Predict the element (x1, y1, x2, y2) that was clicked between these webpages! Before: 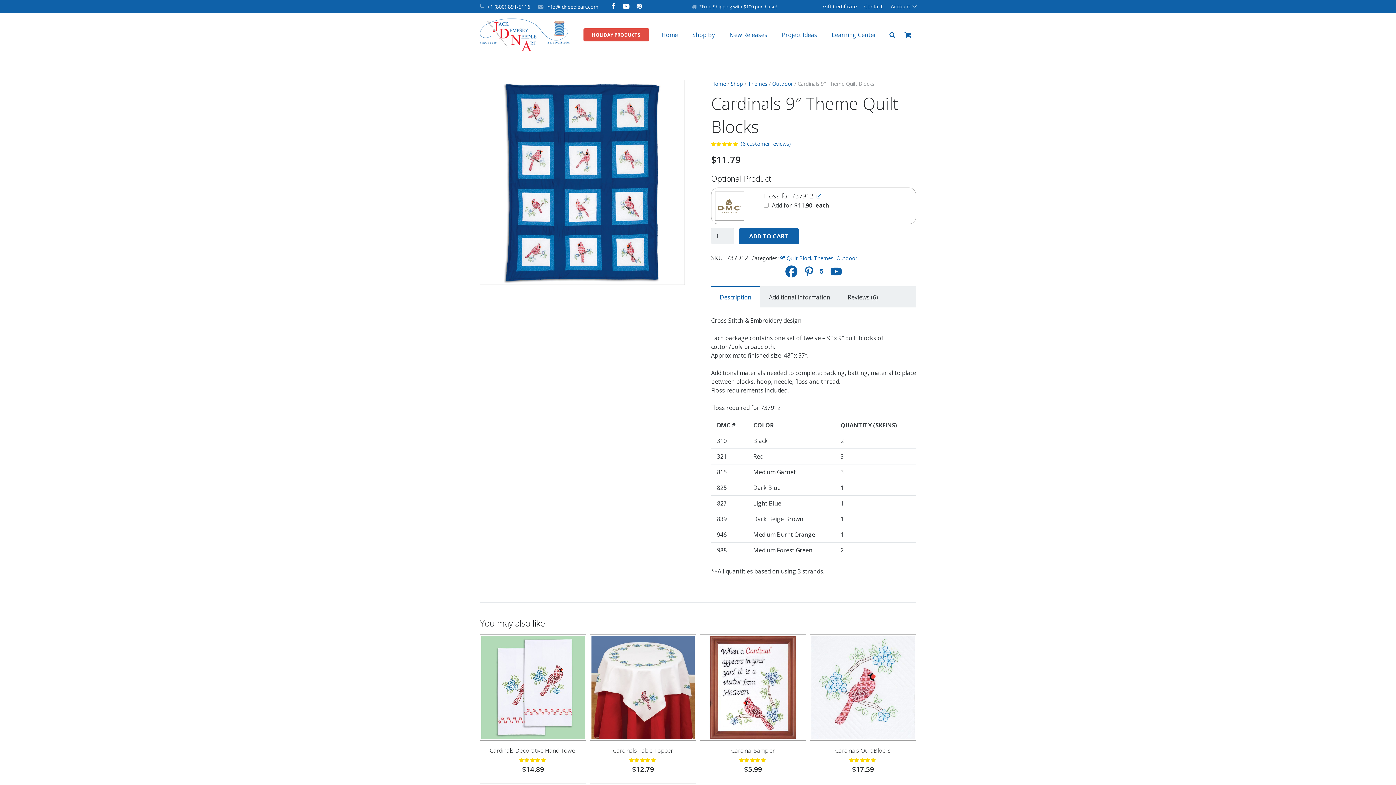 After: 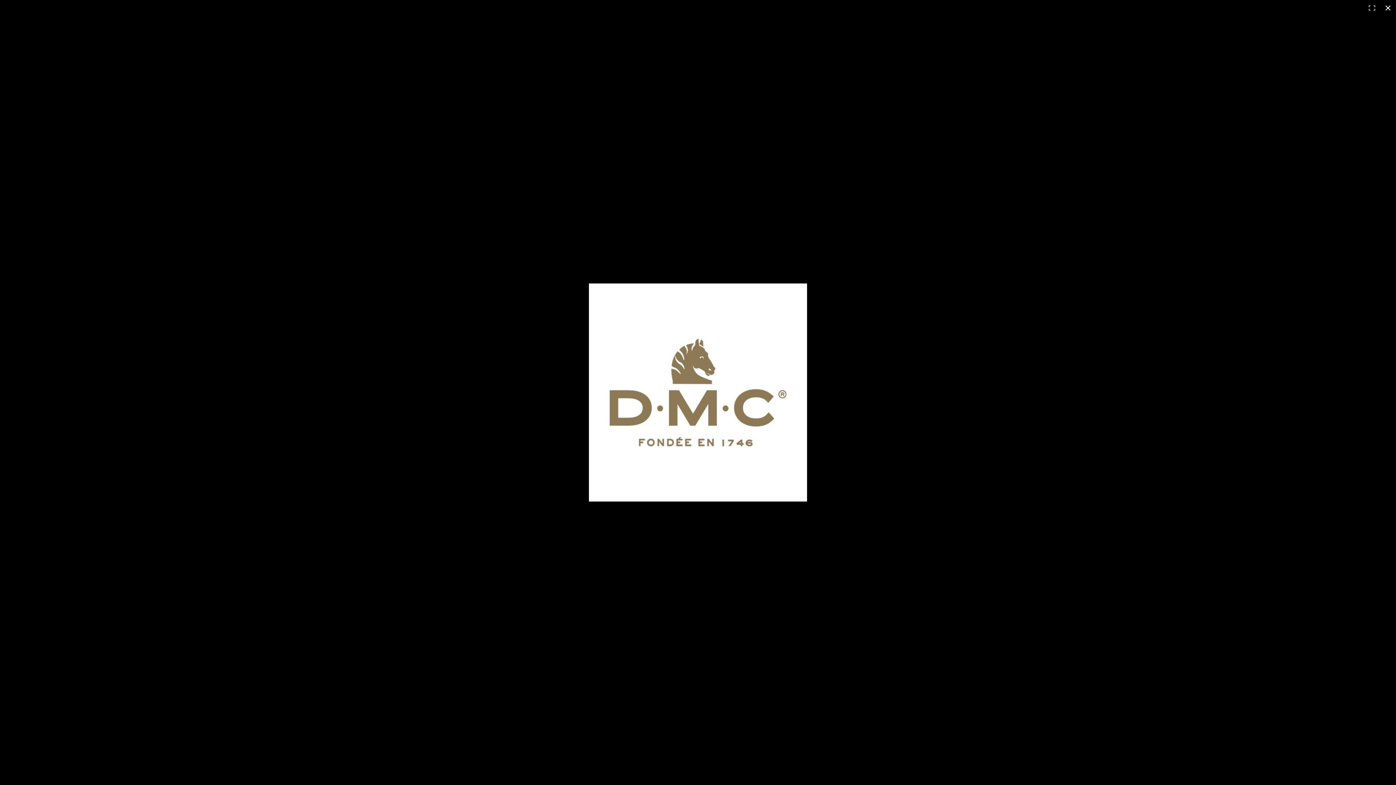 Action: bbox: (715, 191, 744, 220)